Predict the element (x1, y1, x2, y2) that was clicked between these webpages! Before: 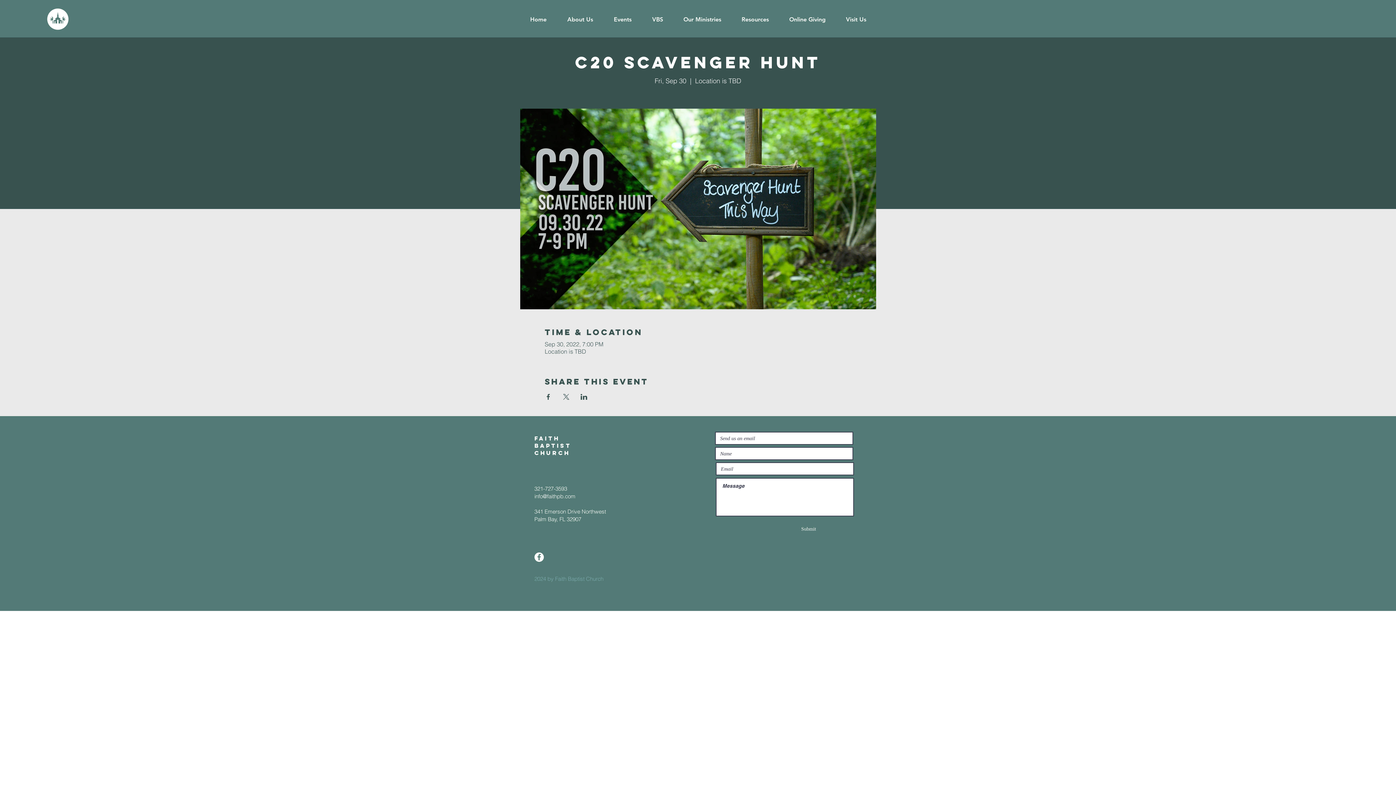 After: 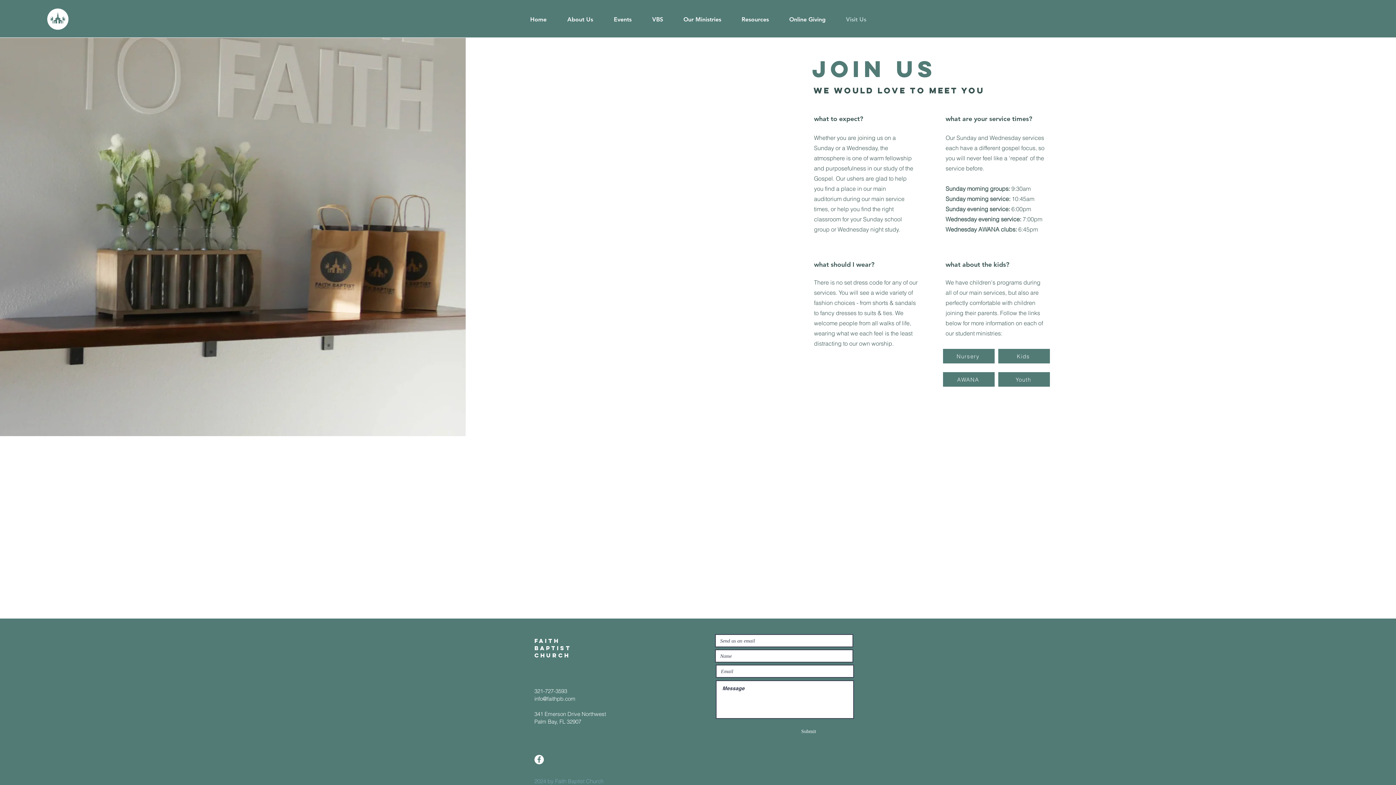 Action: bbox: (836, 10, 876, 28) label: Visit Us